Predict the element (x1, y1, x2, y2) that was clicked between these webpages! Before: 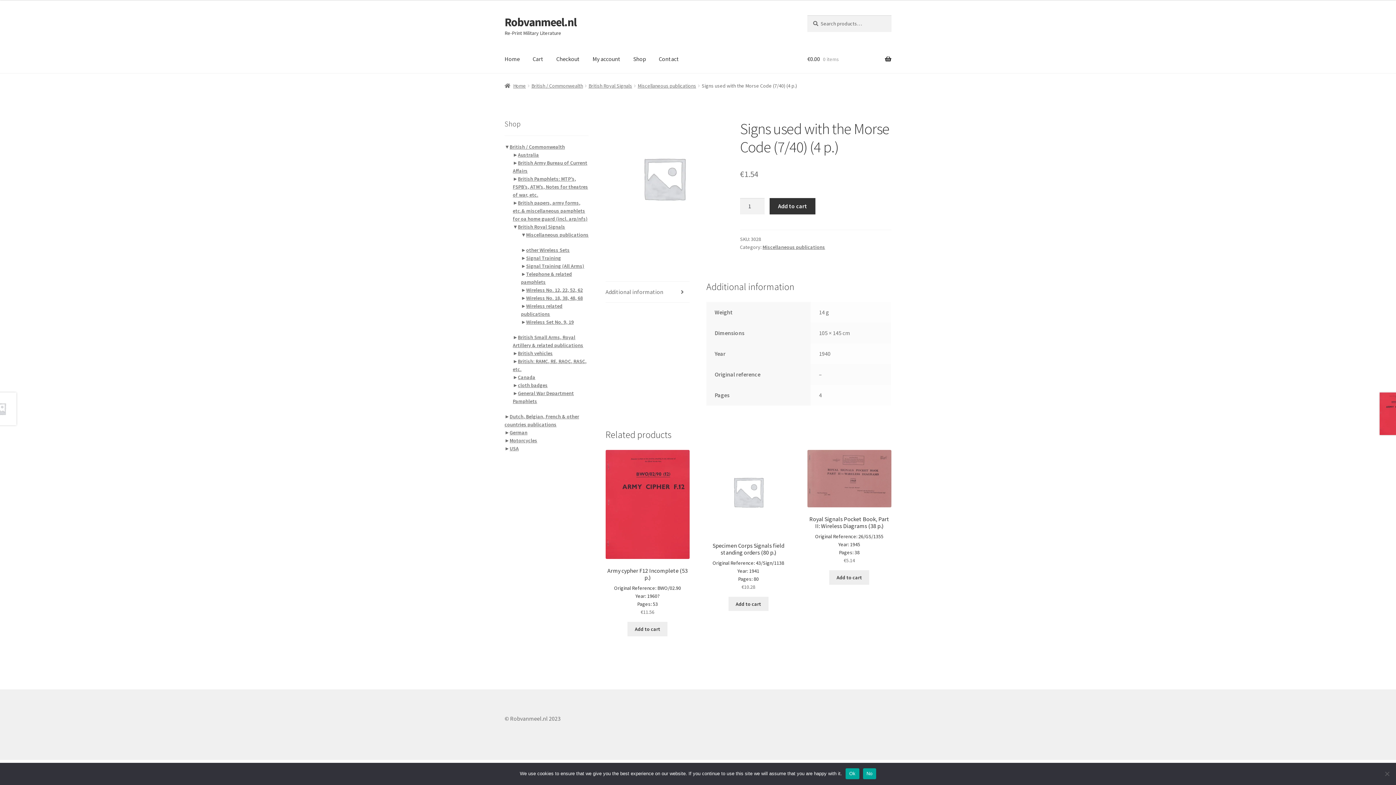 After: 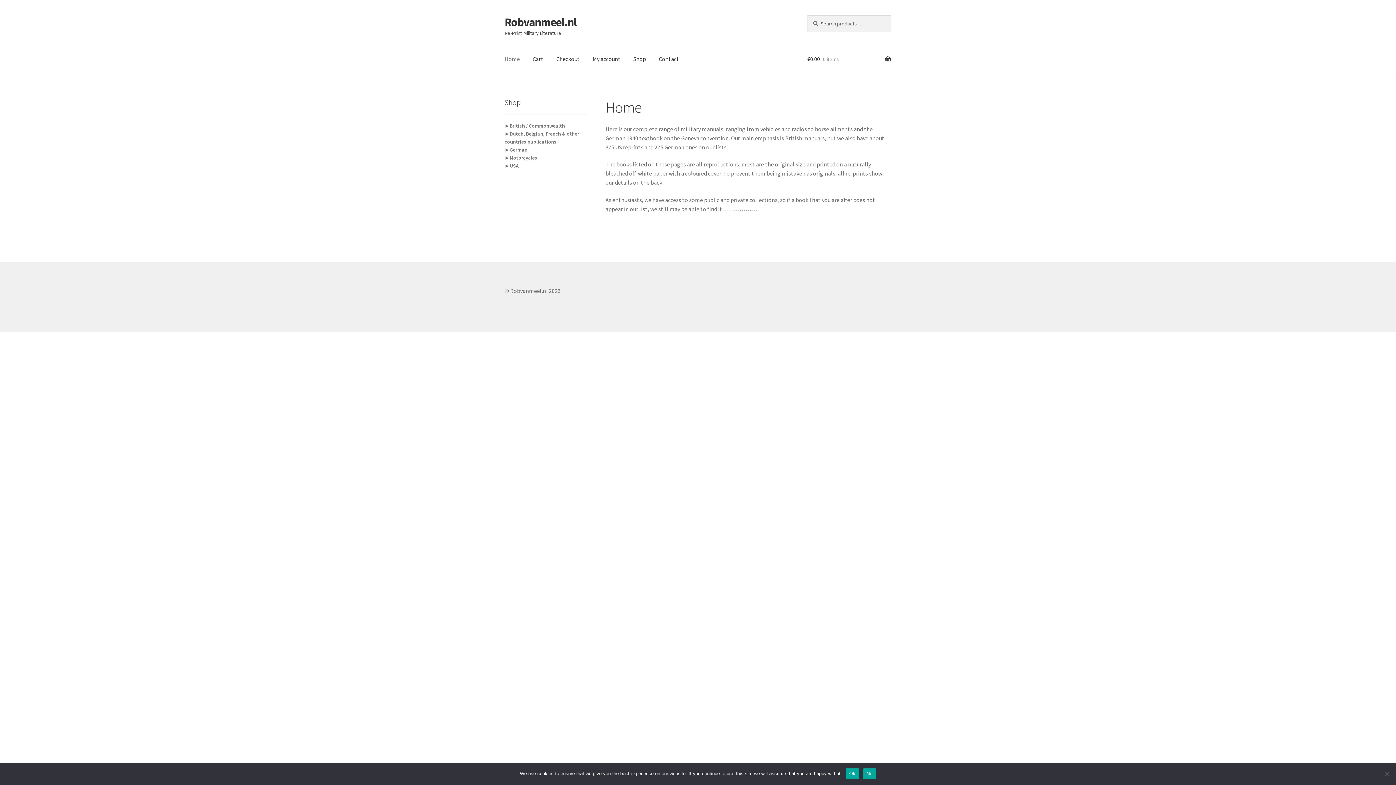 Action: label: Home bbox: (504, 82, 526, 89)